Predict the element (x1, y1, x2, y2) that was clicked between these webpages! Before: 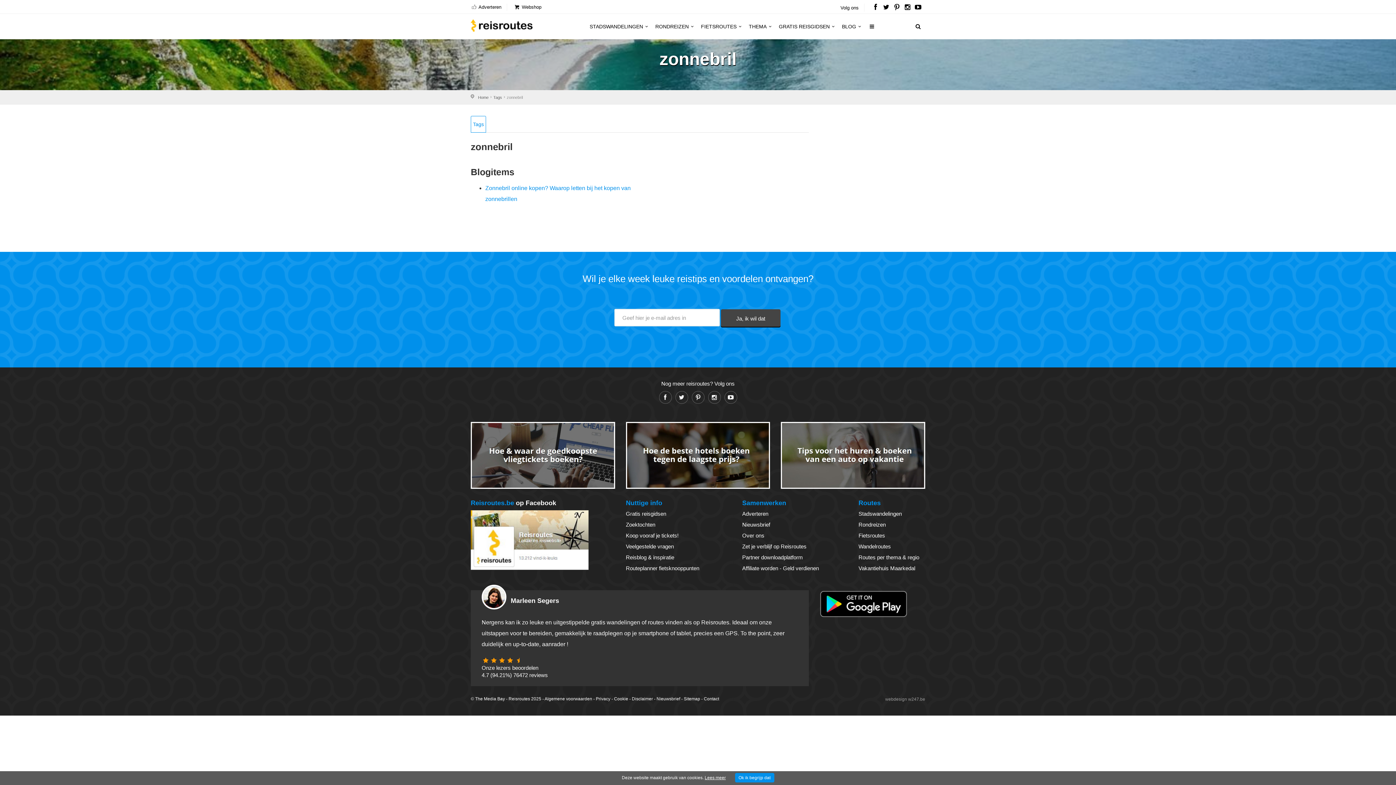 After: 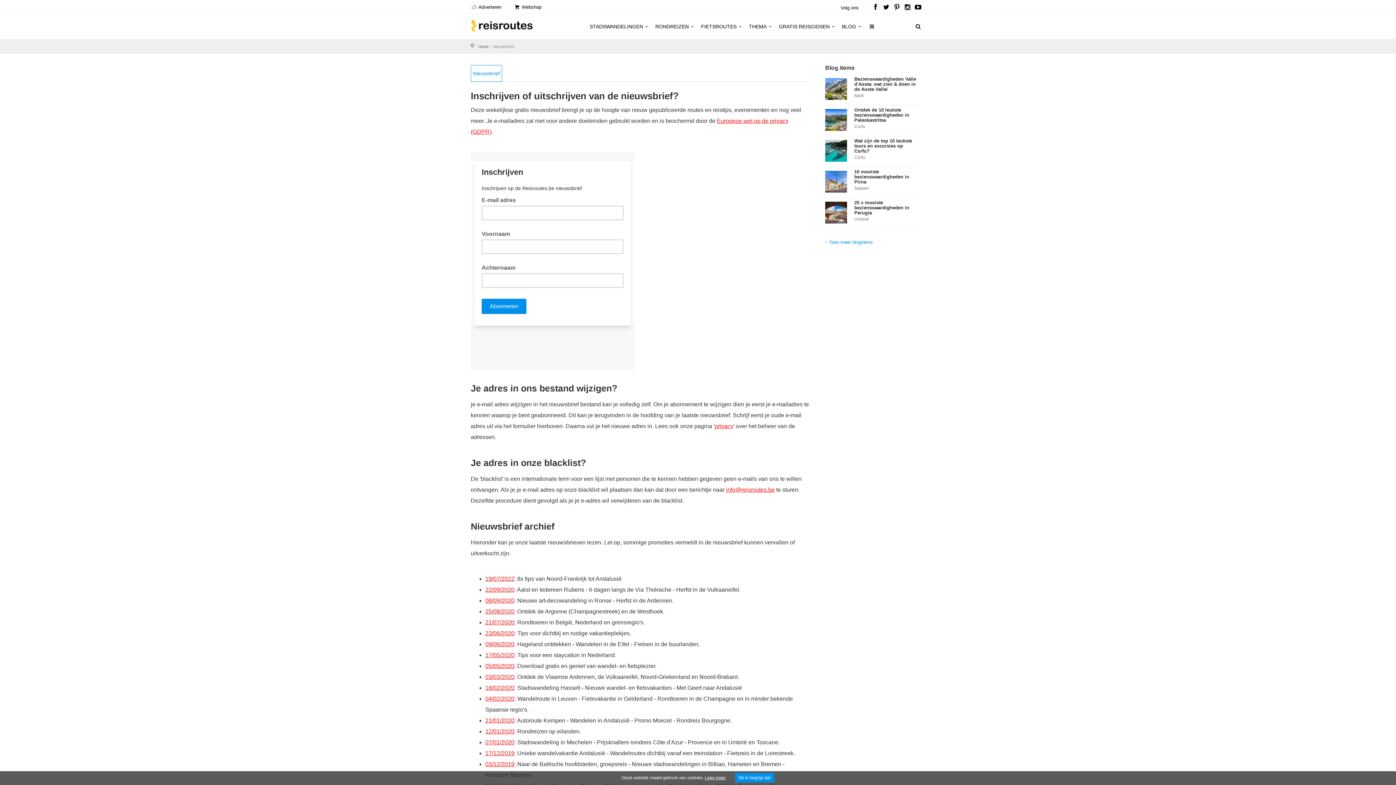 Action: label: Nieuwsbrief bbox: (742, 521, 770, 527)